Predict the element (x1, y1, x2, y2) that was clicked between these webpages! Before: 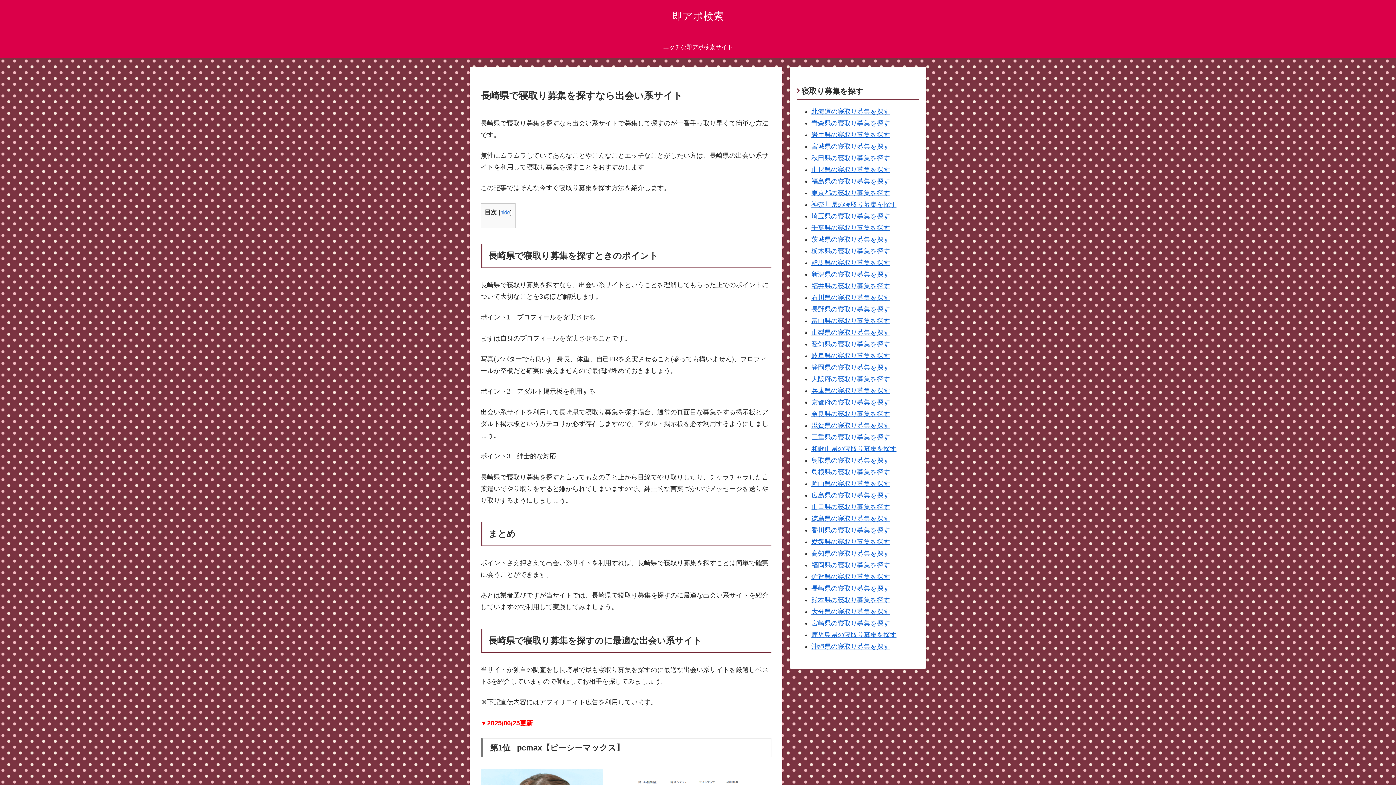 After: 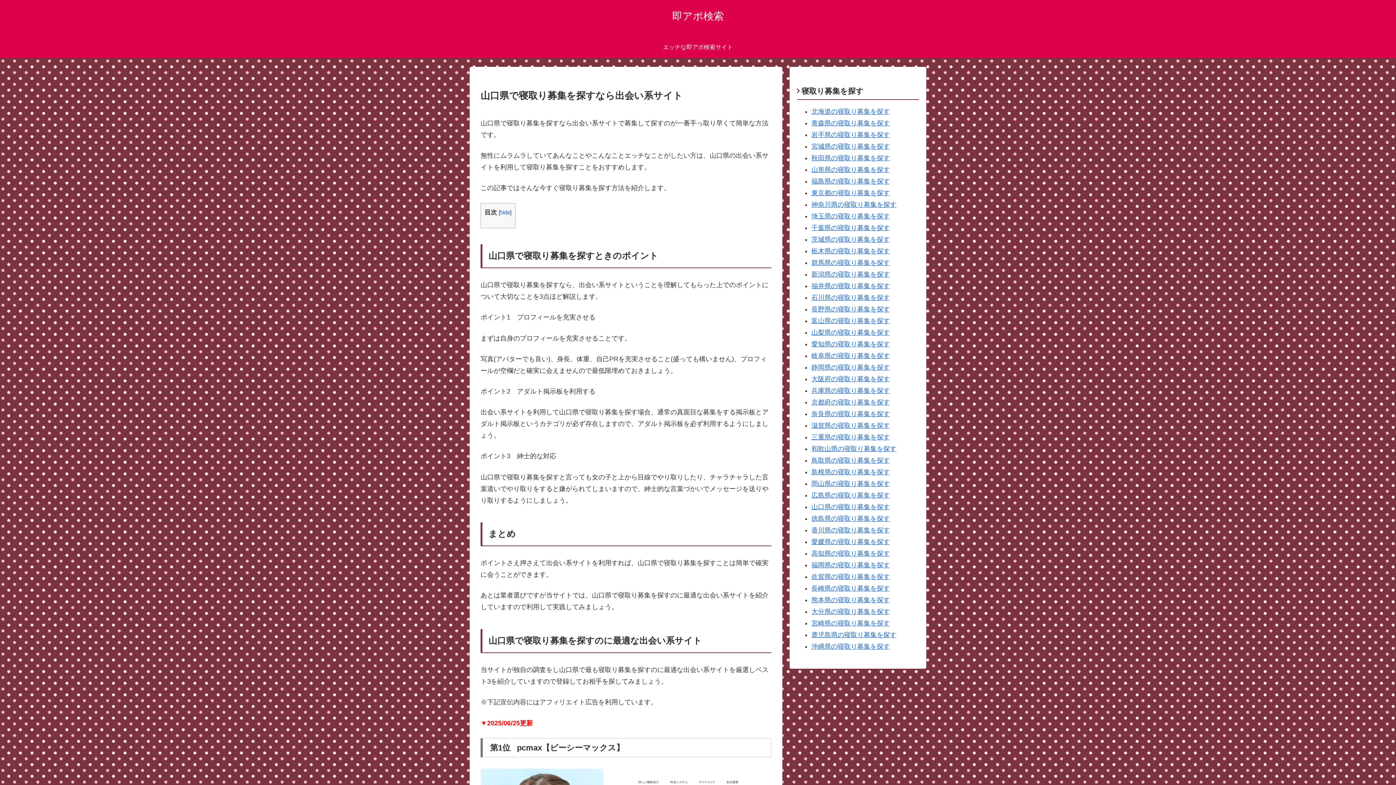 Action: label: 山口県の寝取り募集を探す bbox: (811, 503, 890, 510)